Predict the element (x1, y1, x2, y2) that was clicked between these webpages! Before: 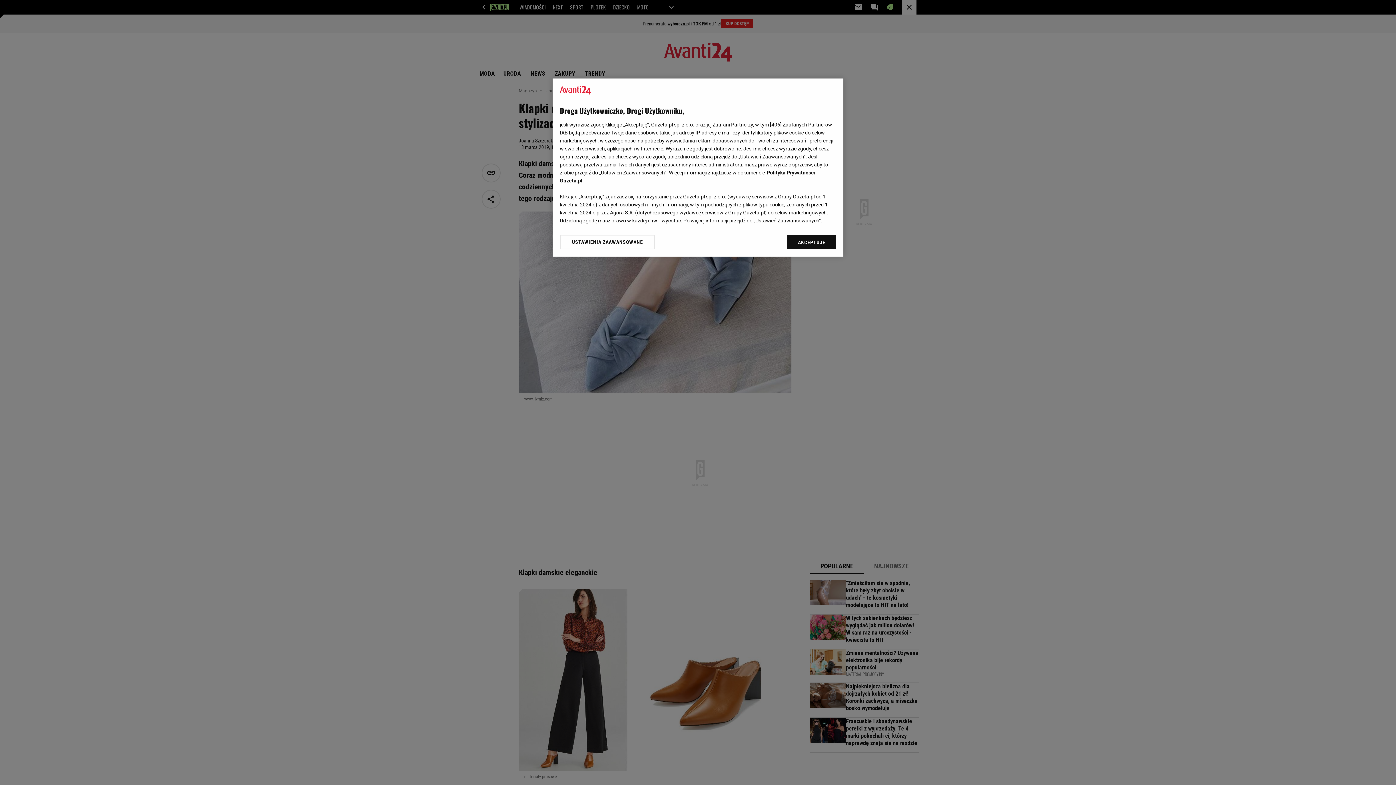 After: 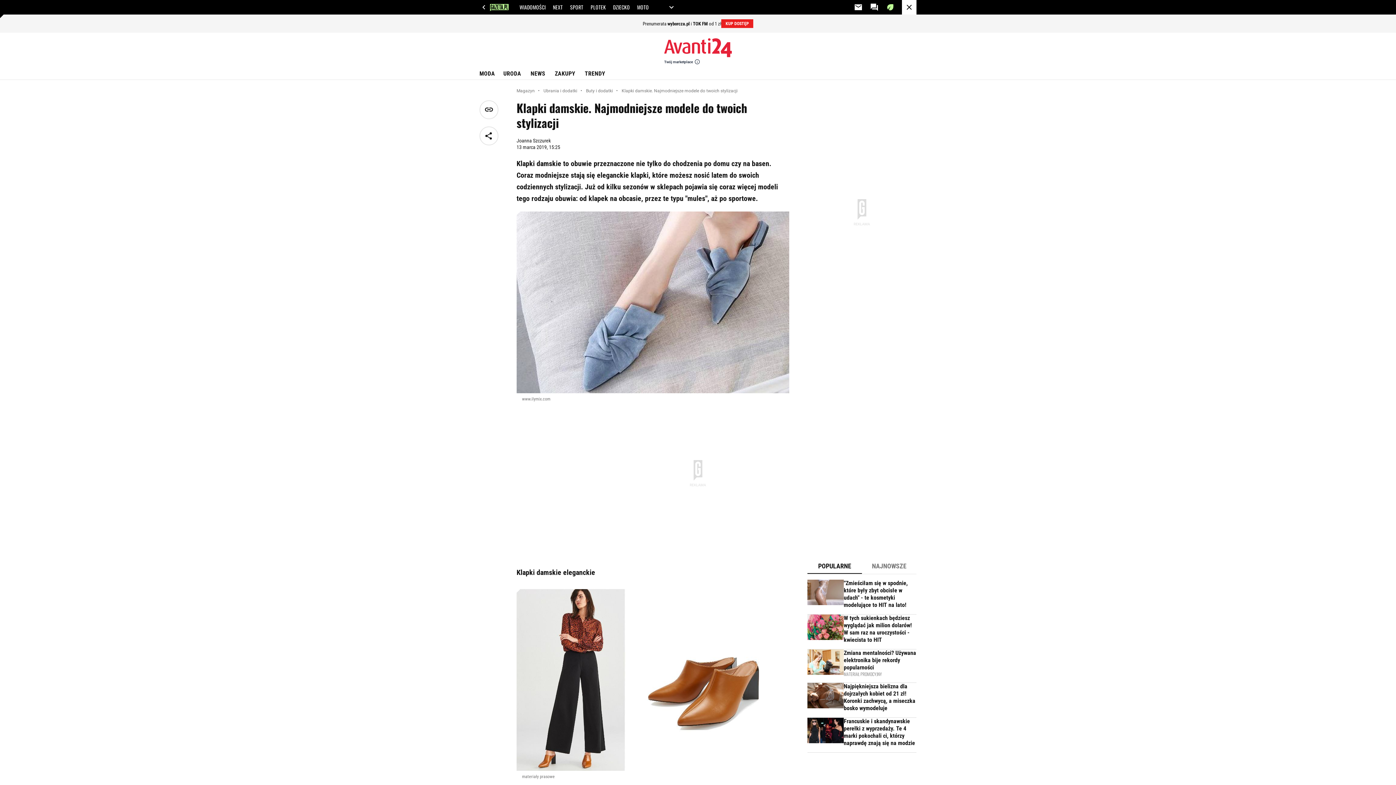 Action: label: AKCEPTUJĘ bbox: (787, 234, 836, 249)